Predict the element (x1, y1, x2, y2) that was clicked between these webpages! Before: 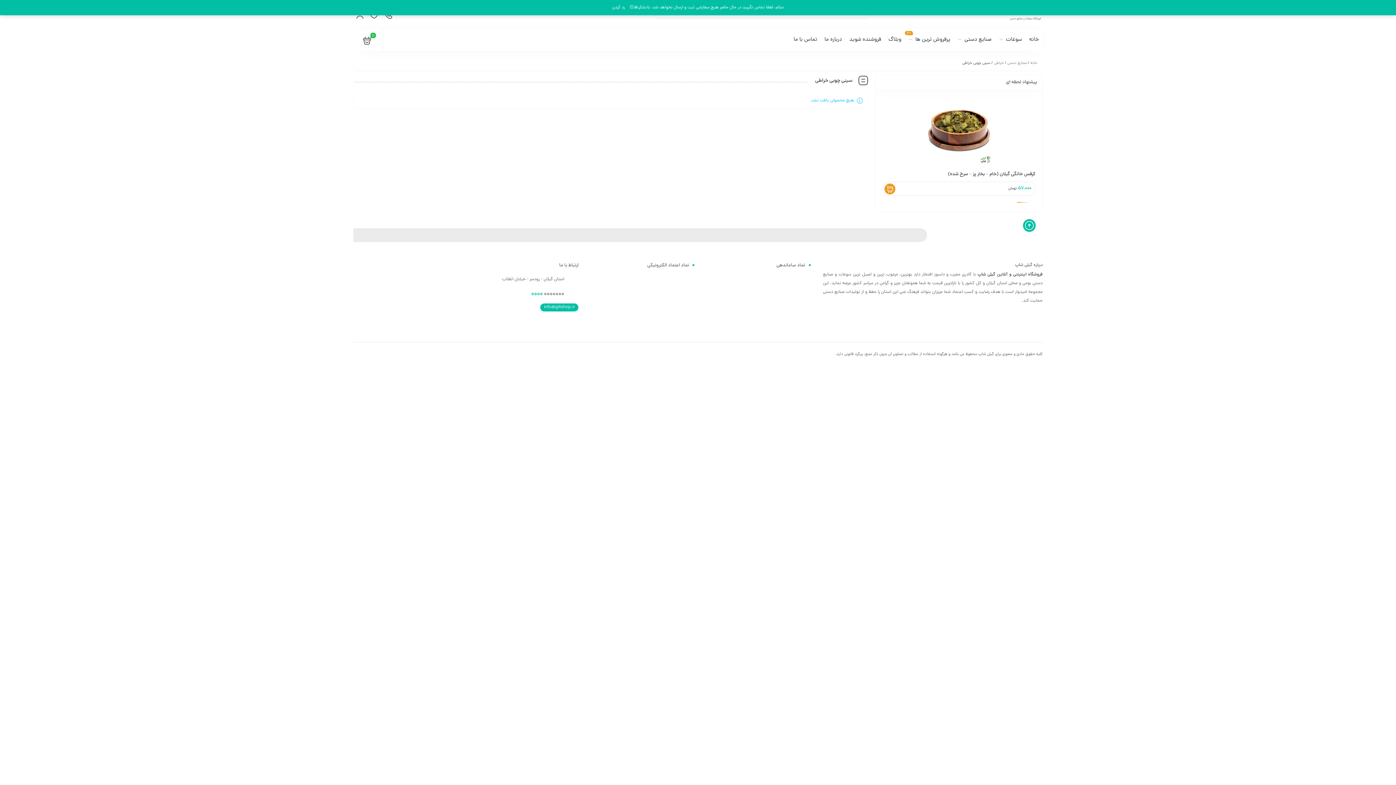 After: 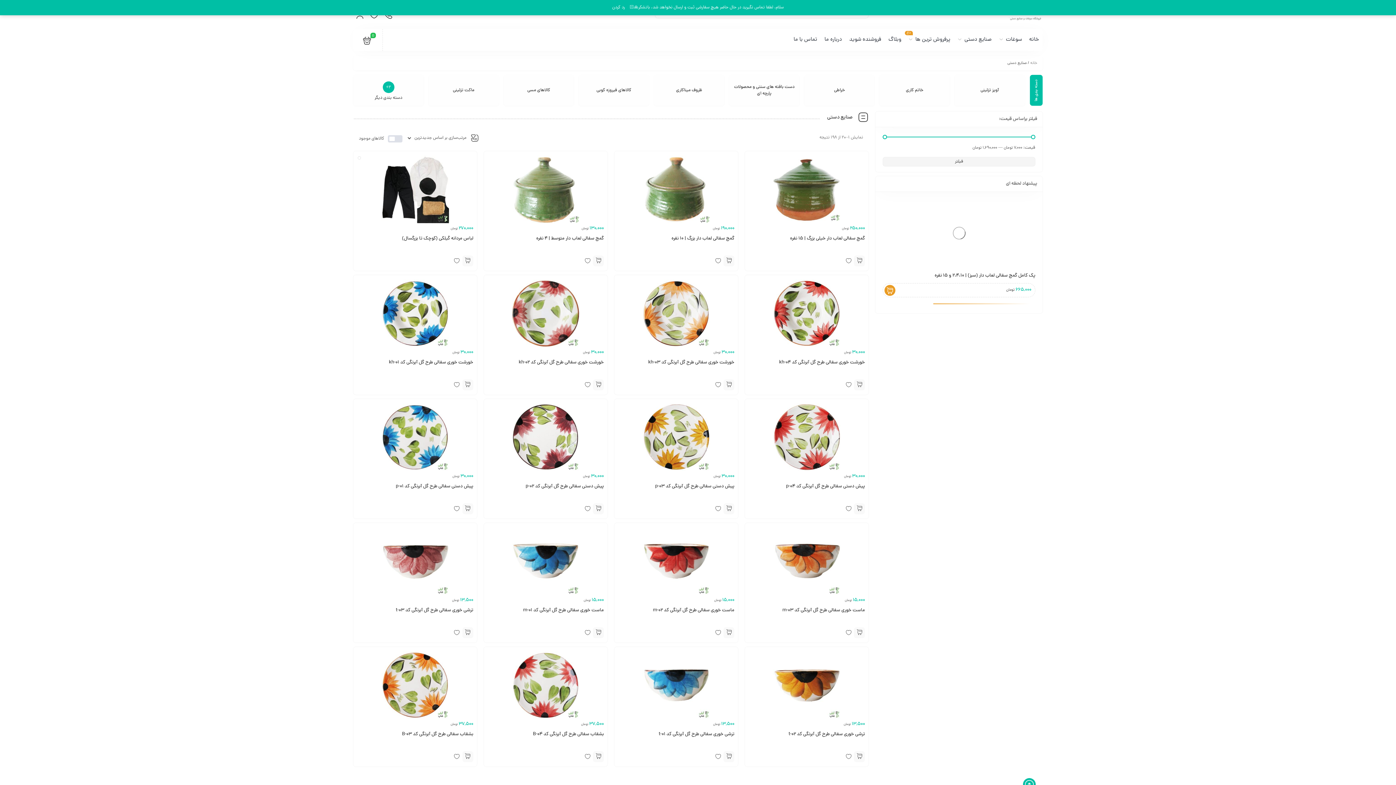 Action: bbox: (1007, 57, 1026, 68) label: صنایع دستی